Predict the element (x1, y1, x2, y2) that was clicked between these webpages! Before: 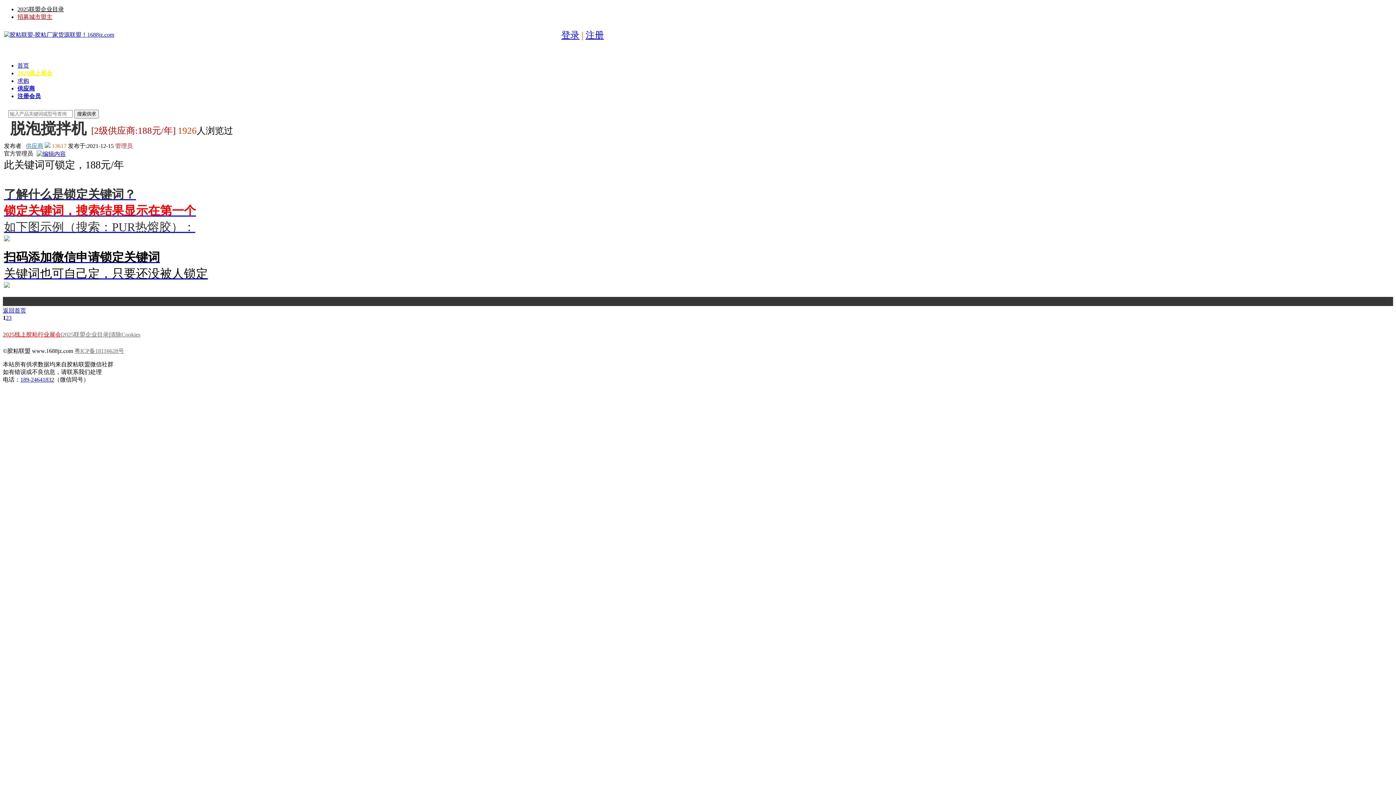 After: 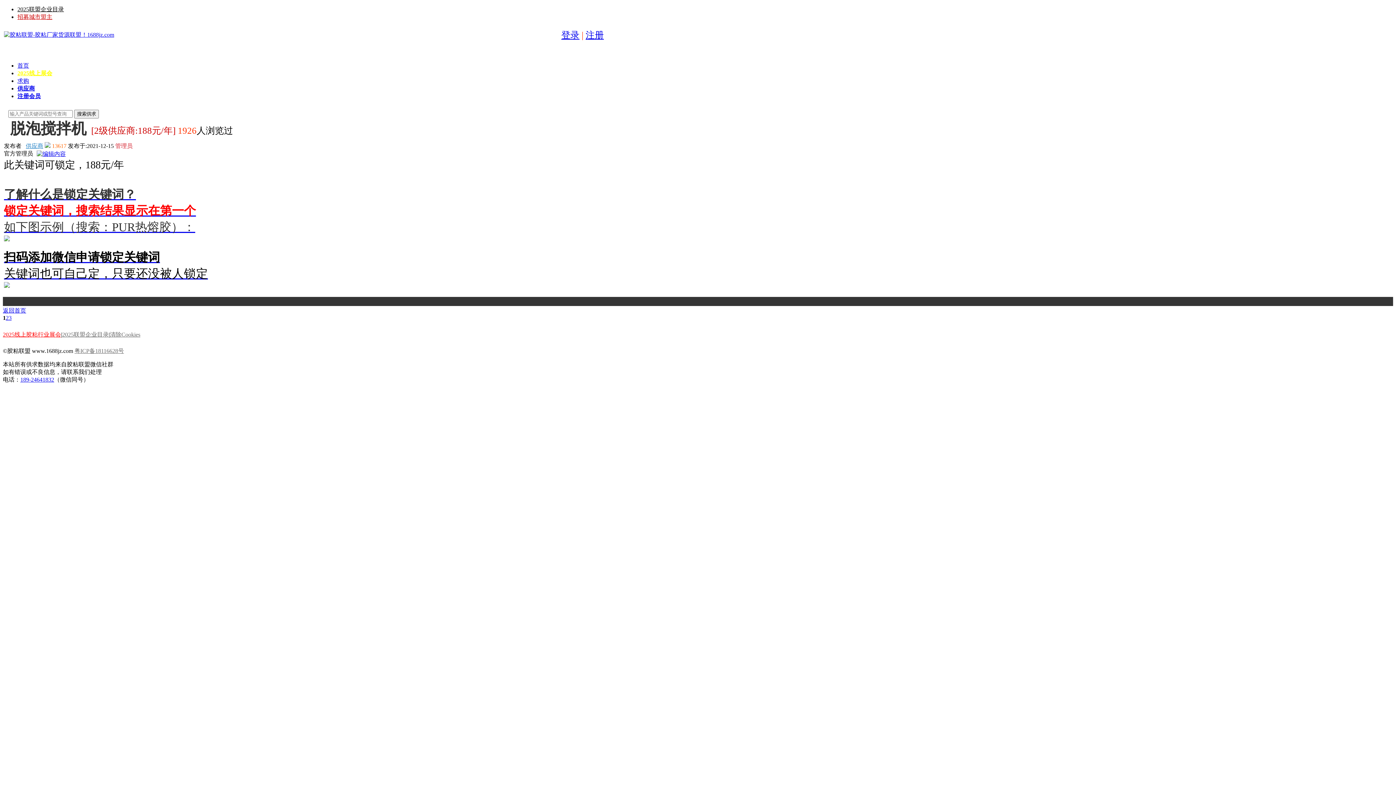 Action: label: 粤ICP备18116628号 bbox: (74, 348, 124, 354)